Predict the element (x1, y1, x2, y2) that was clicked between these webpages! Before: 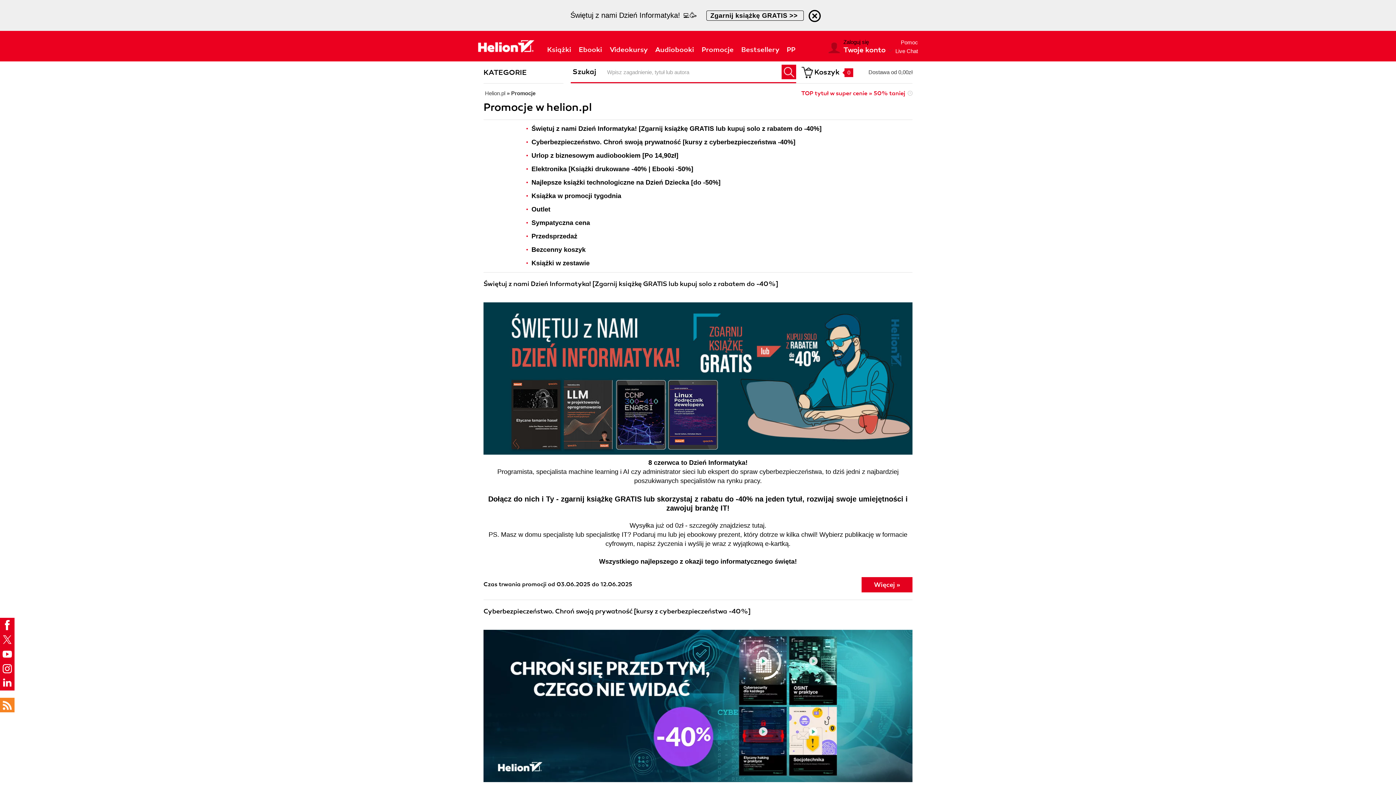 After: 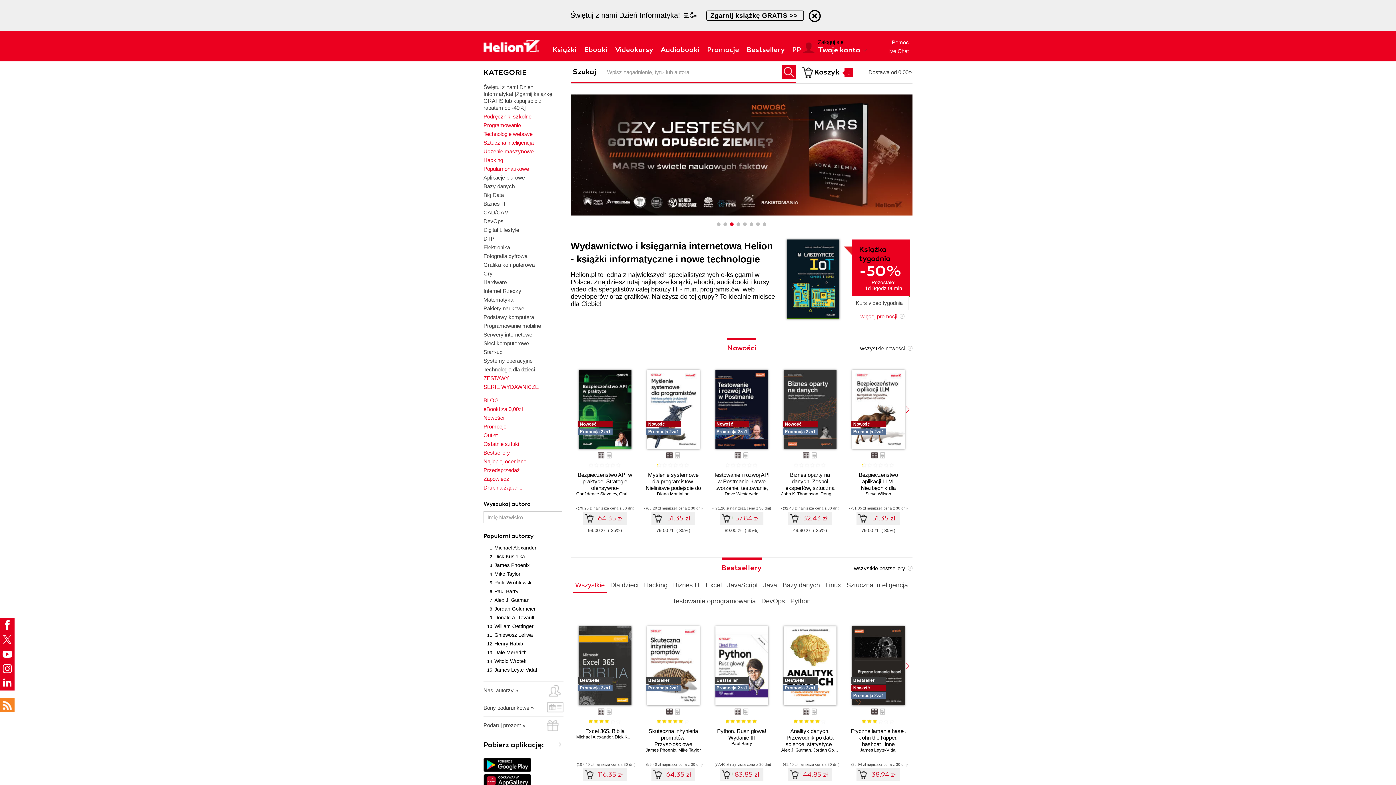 Action: label: HELION bbox: (478, 40, 536, 52)